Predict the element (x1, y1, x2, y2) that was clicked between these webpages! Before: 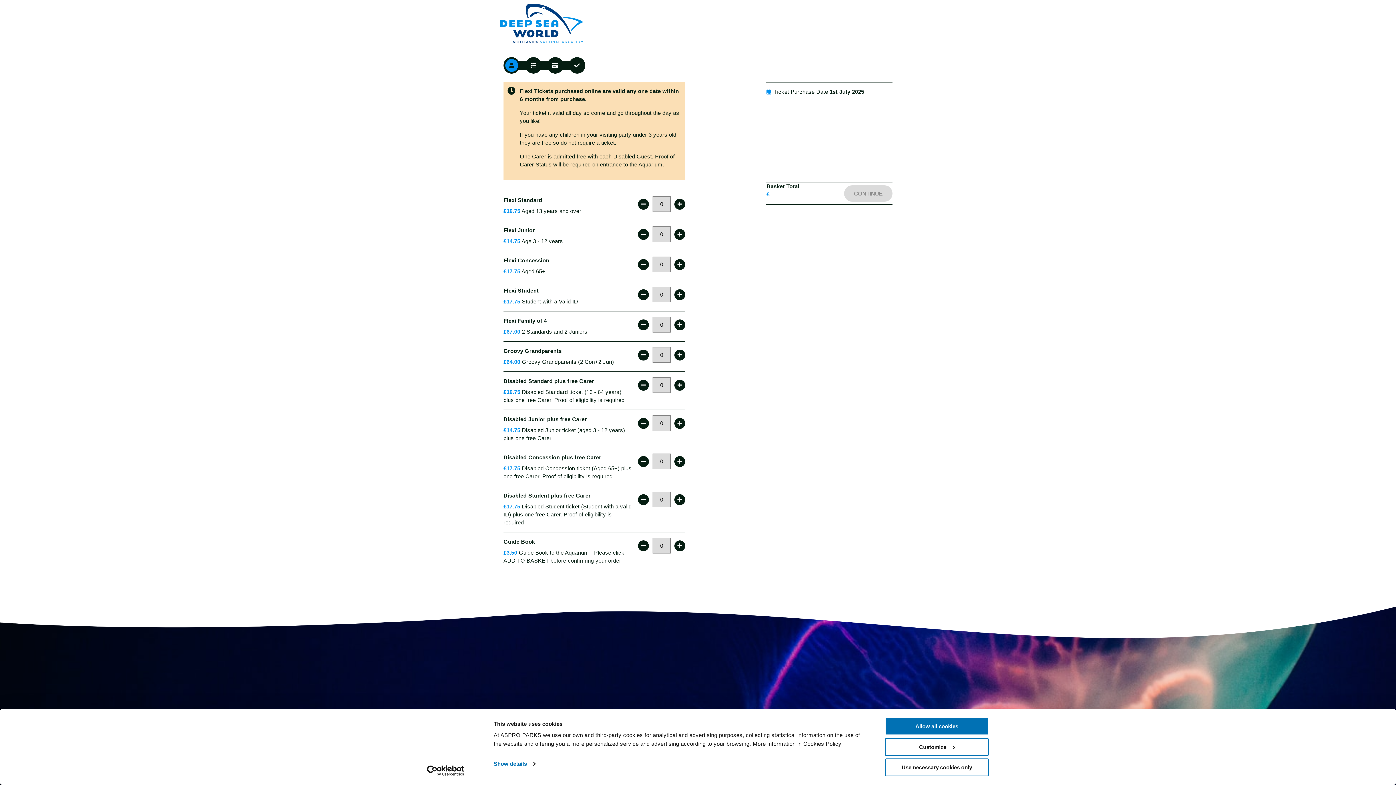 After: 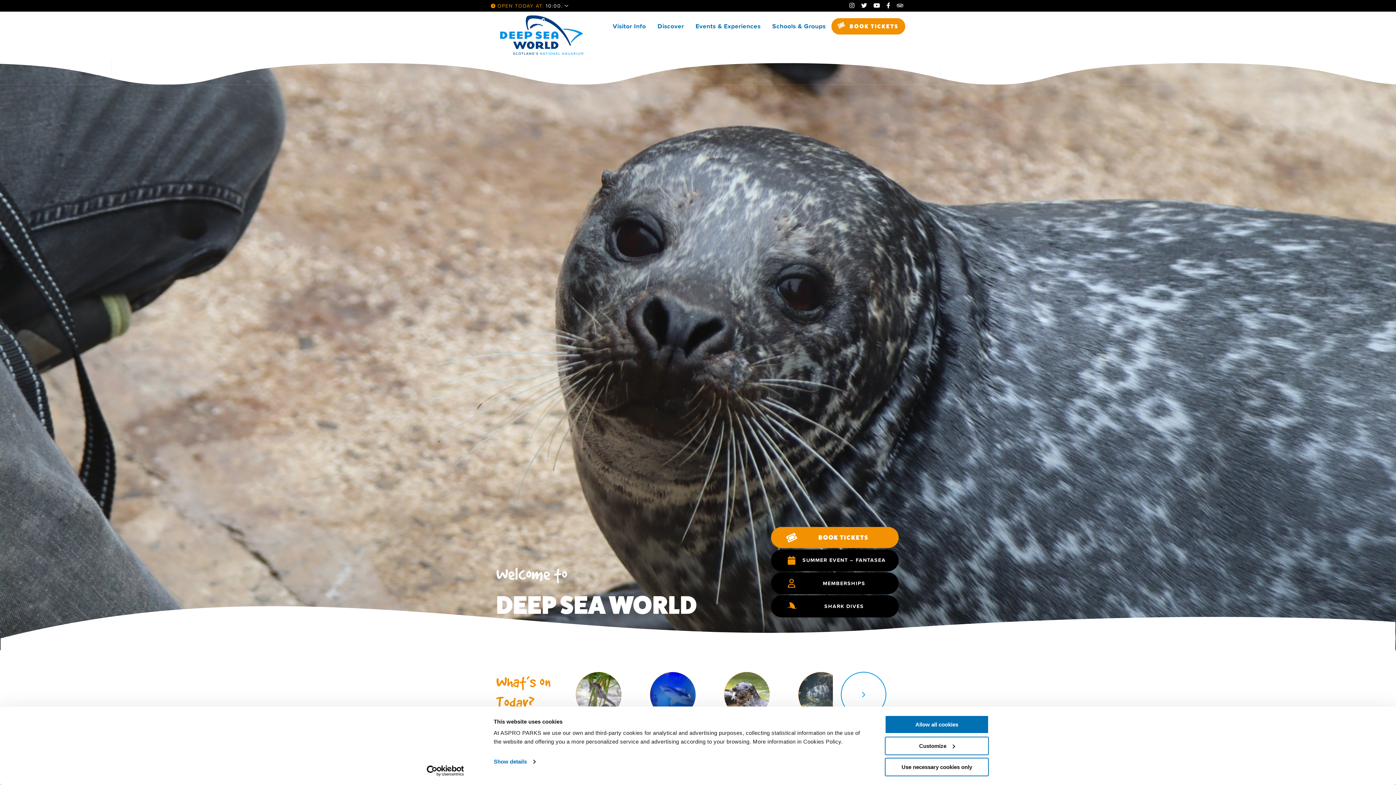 Action: bbox: (500, 3, 583, 43)